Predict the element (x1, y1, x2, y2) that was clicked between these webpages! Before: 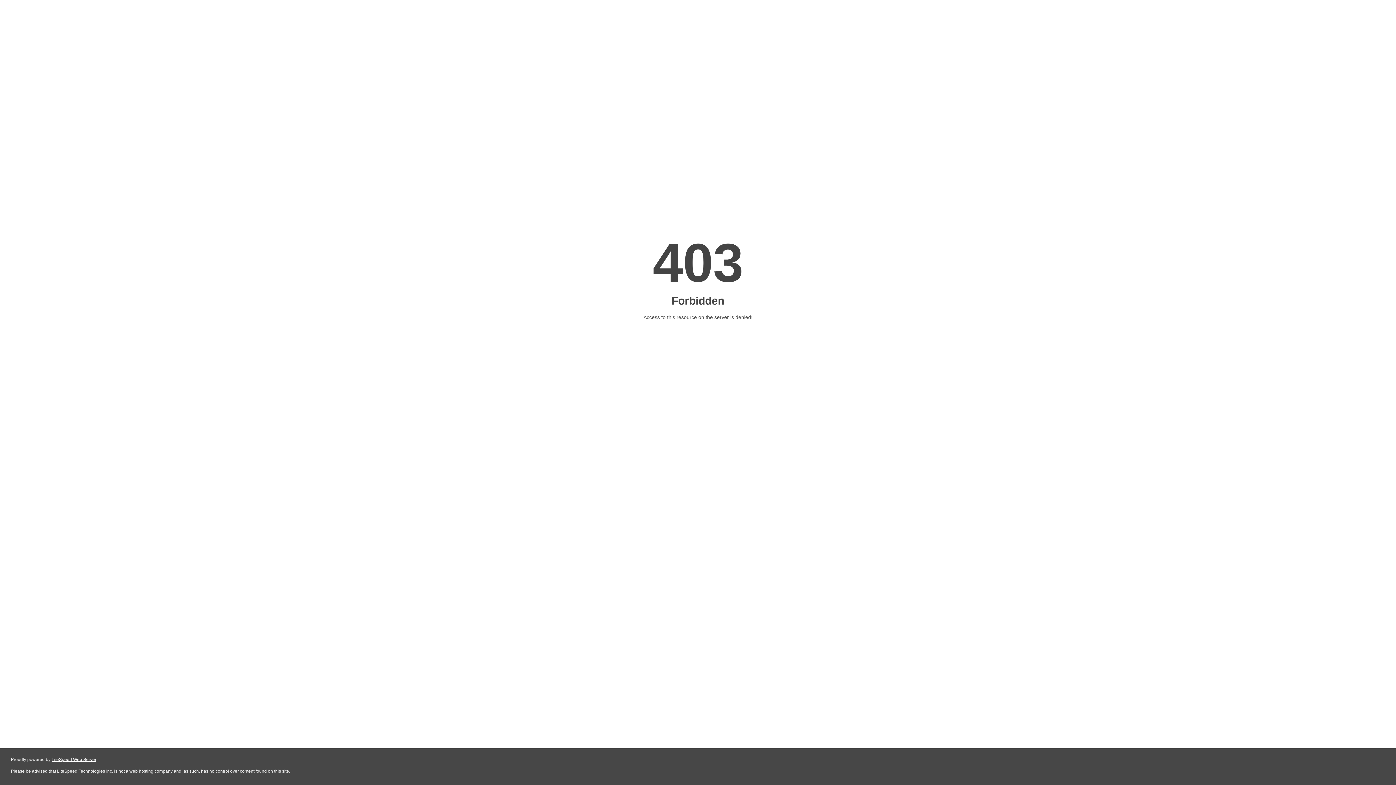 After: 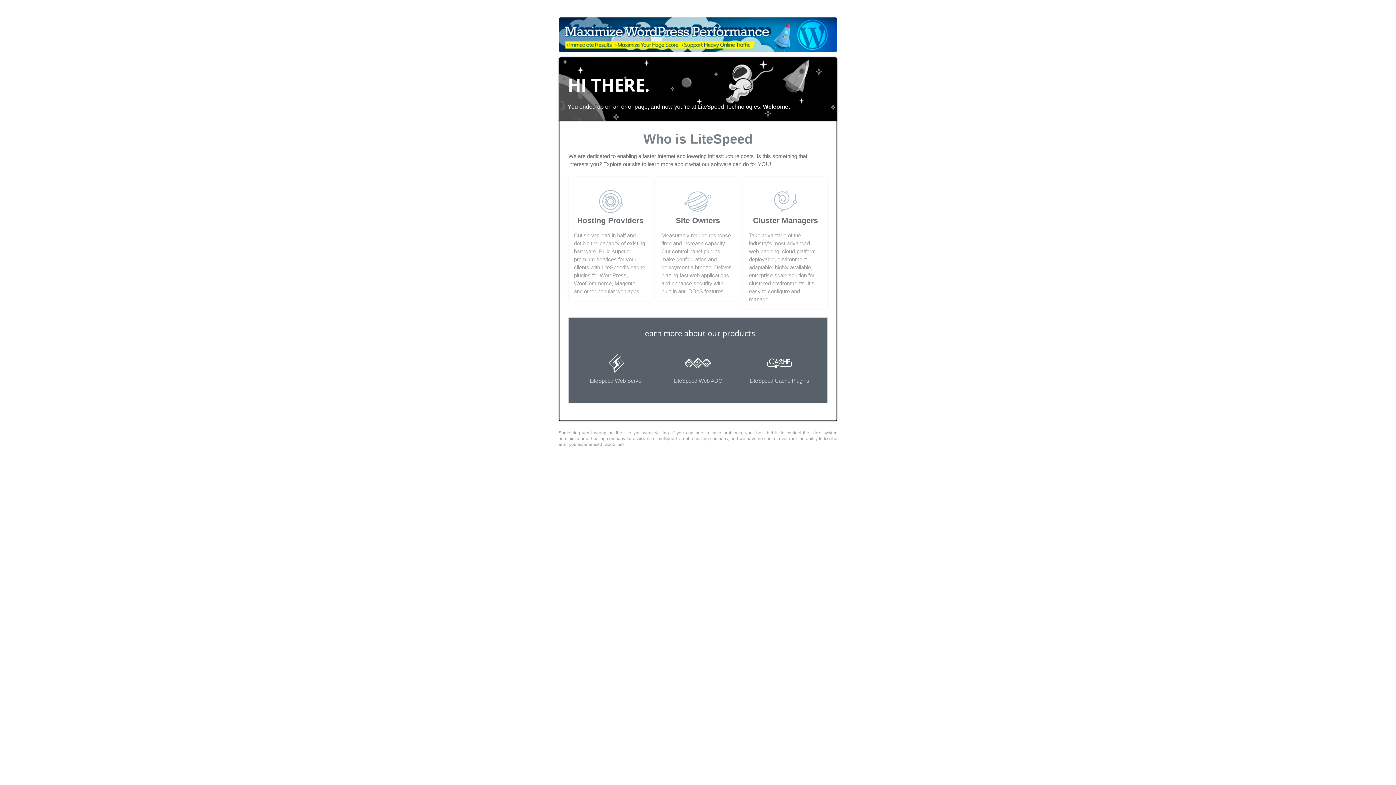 Action: label: LiteSpeed Web Server bbox: (51, 757, 96, 762)